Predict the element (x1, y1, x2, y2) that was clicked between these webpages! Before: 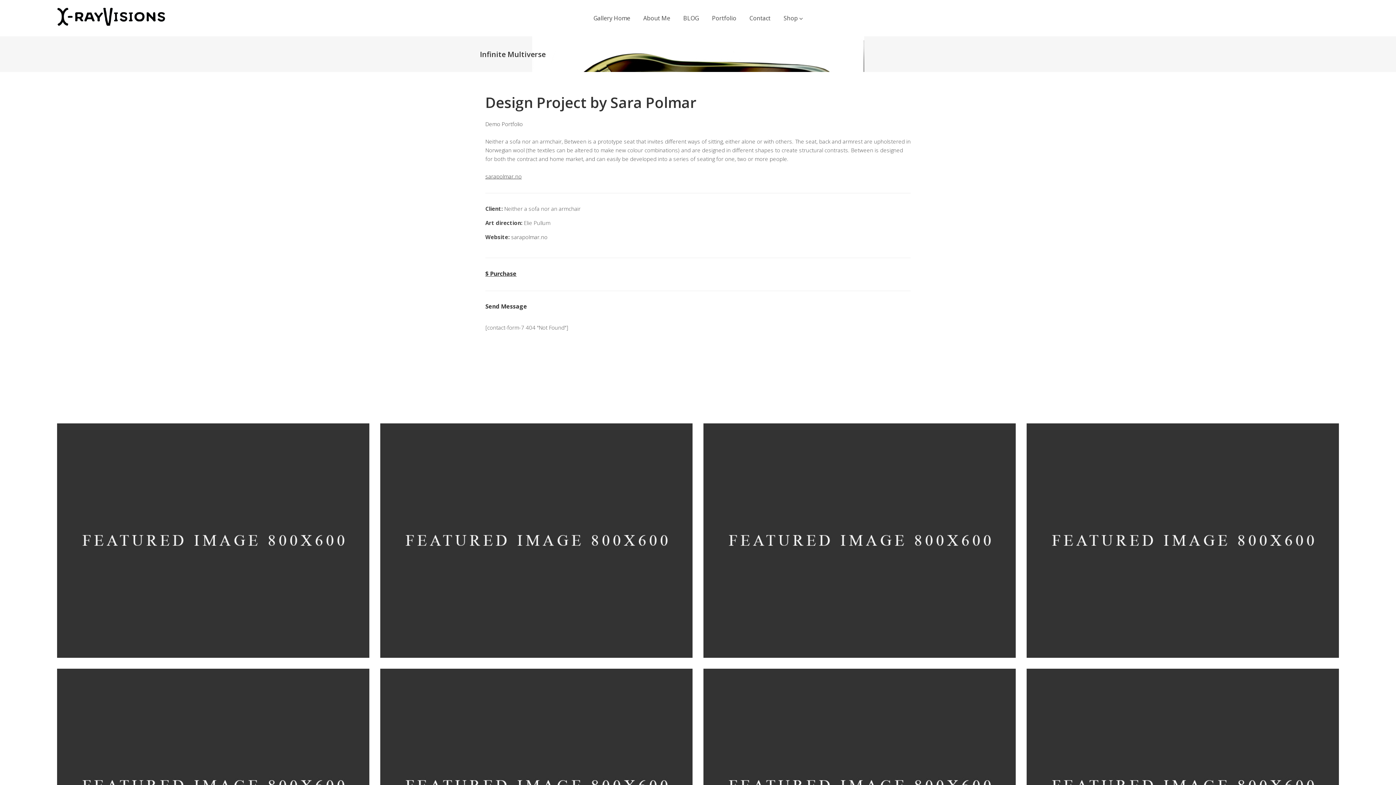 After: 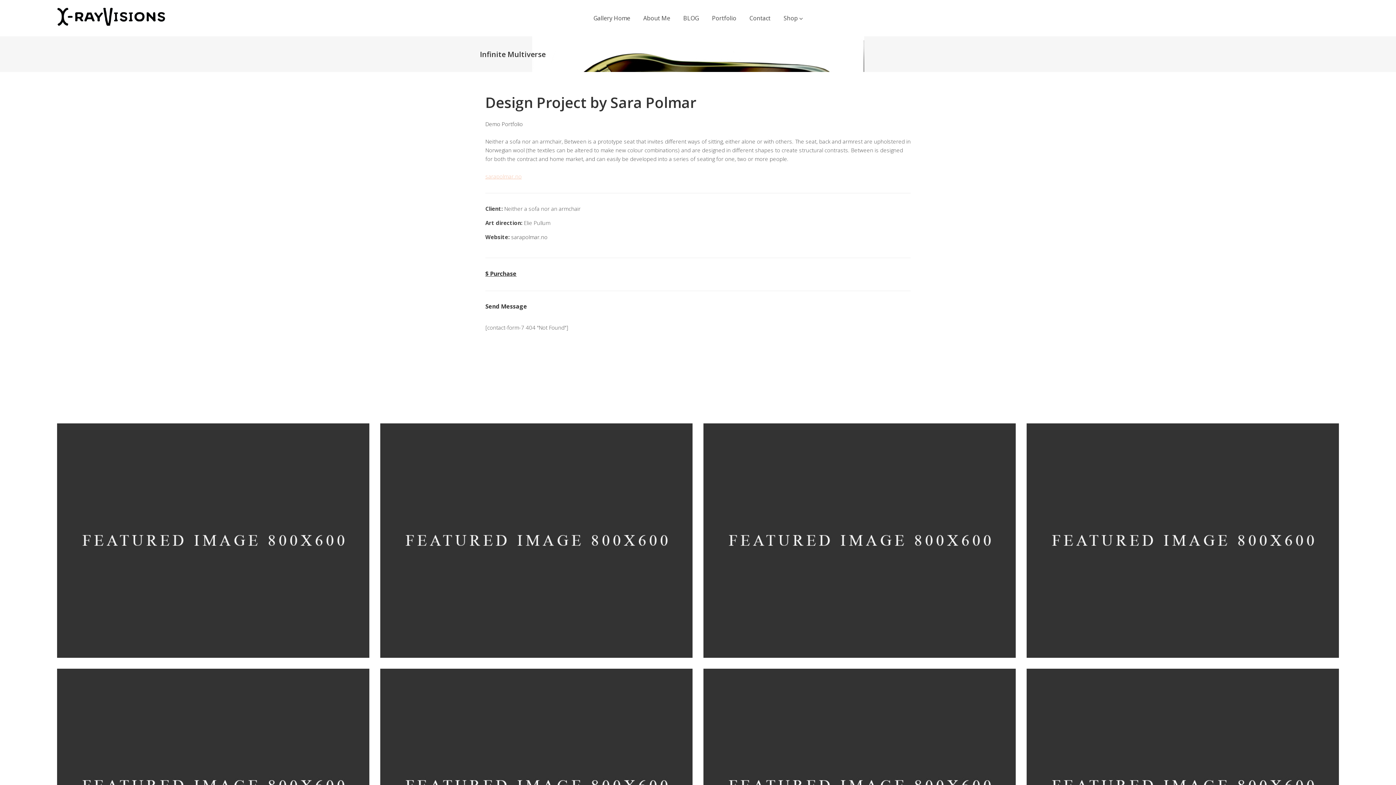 Action: label: sarapolmar.no bbox: (485, 172, 521, 180)